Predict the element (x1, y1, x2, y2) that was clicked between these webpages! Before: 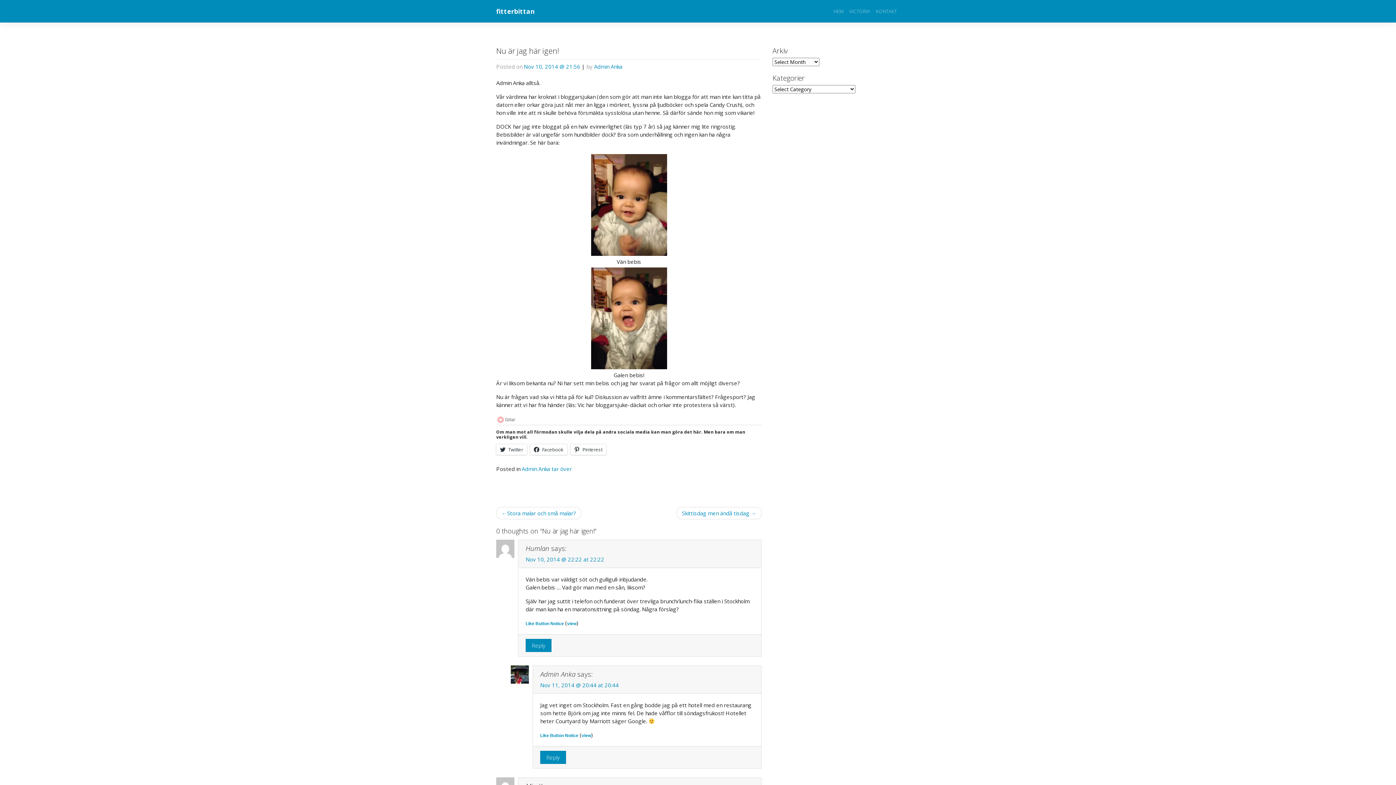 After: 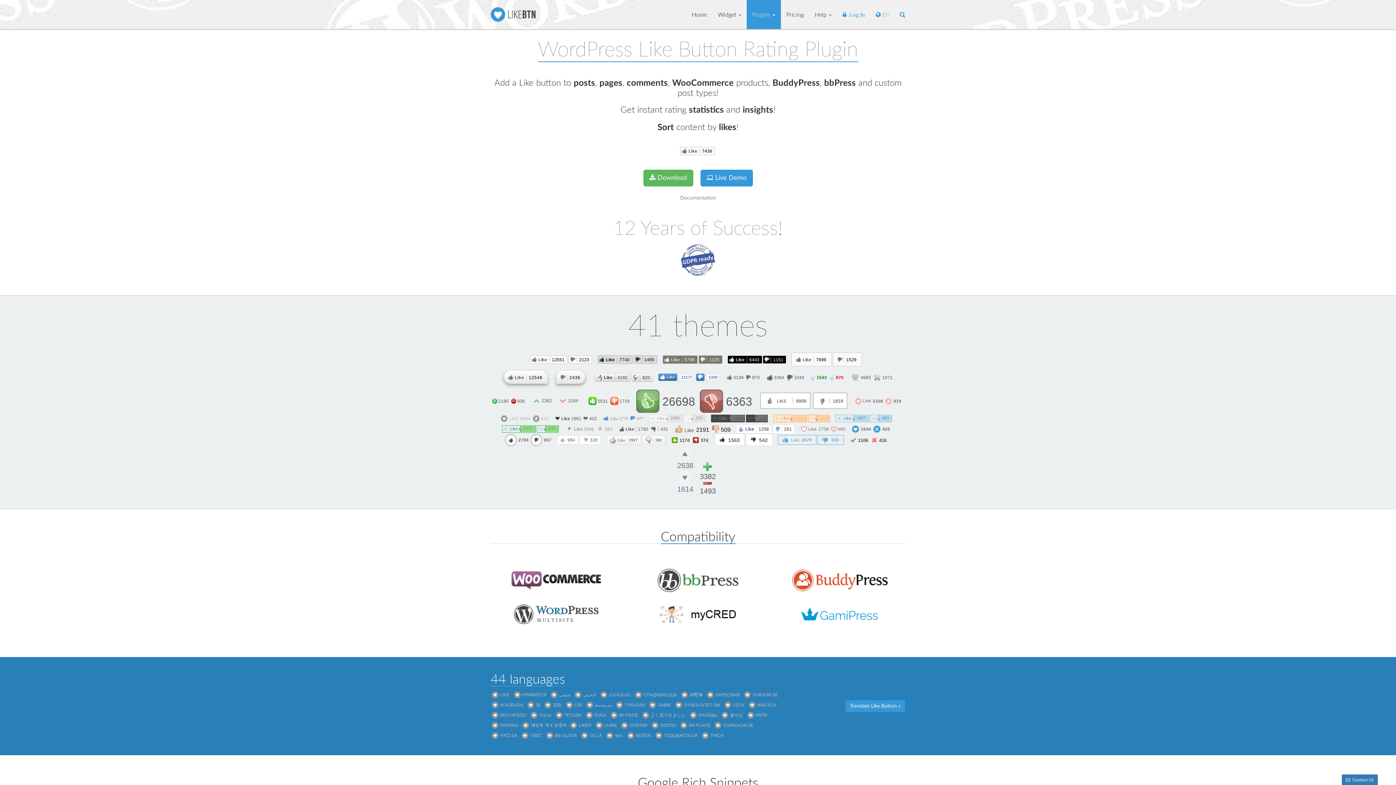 Action: bbox: (540, 733, 578, 738) label: Like Button Notice